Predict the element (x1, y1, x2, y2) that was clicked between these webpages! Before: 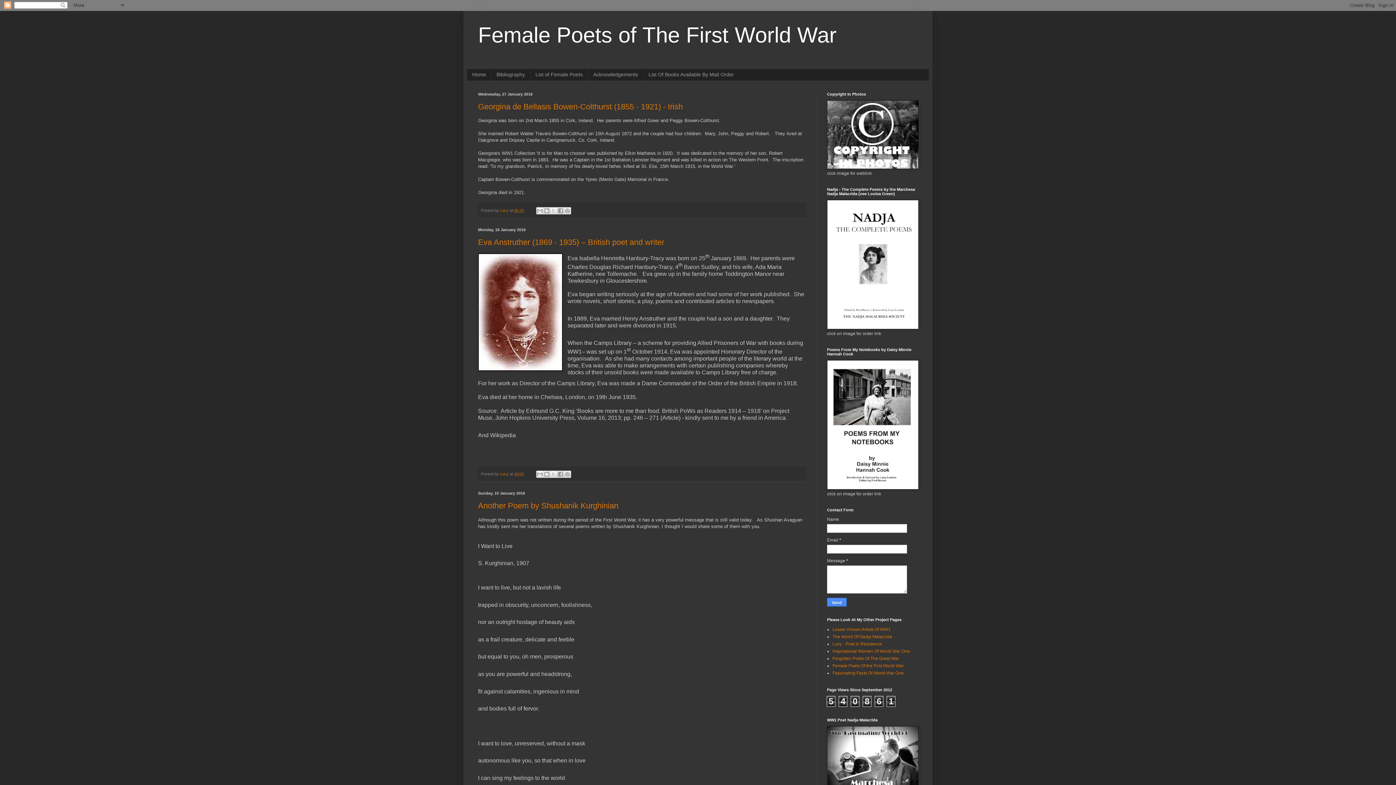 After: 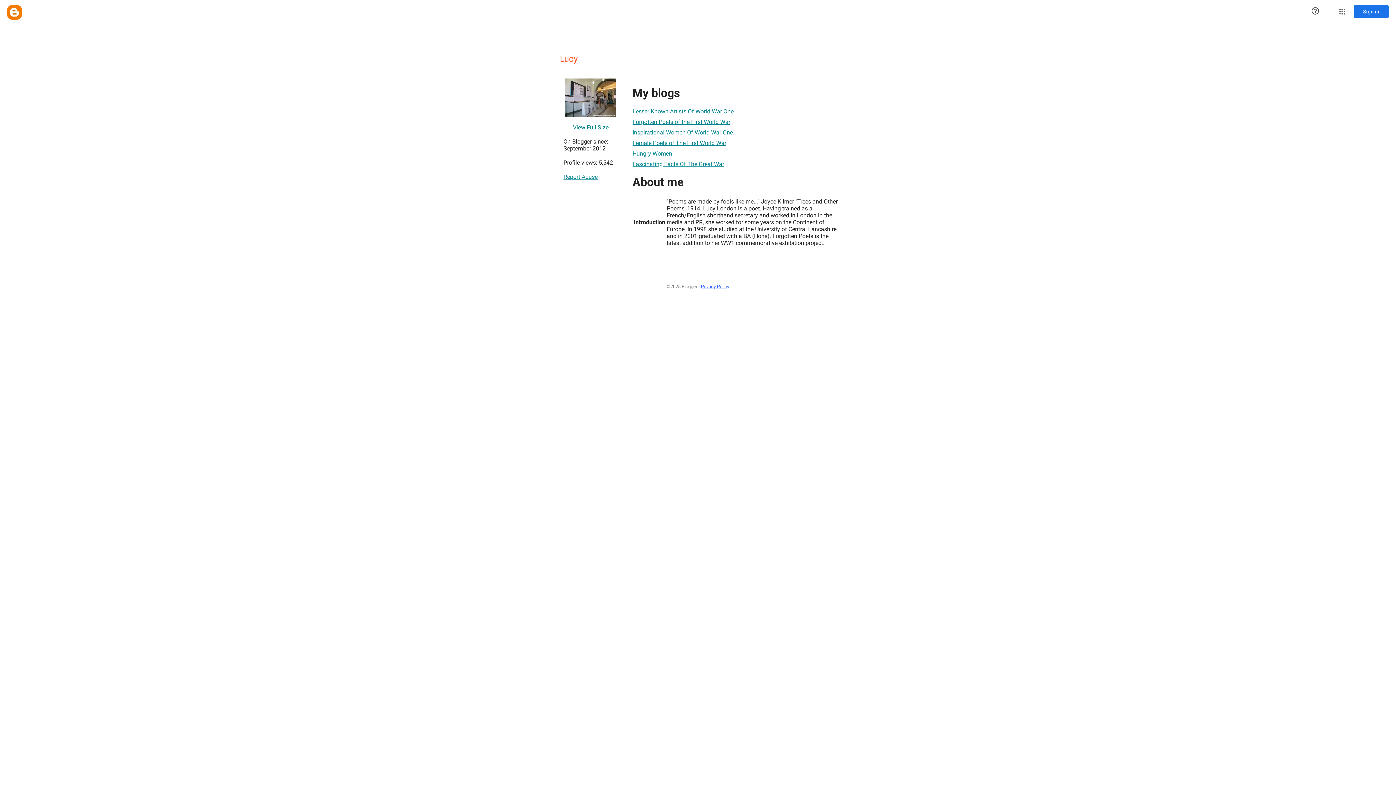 Action: label: Lucy  bbox: (500, 208, 509, 212)